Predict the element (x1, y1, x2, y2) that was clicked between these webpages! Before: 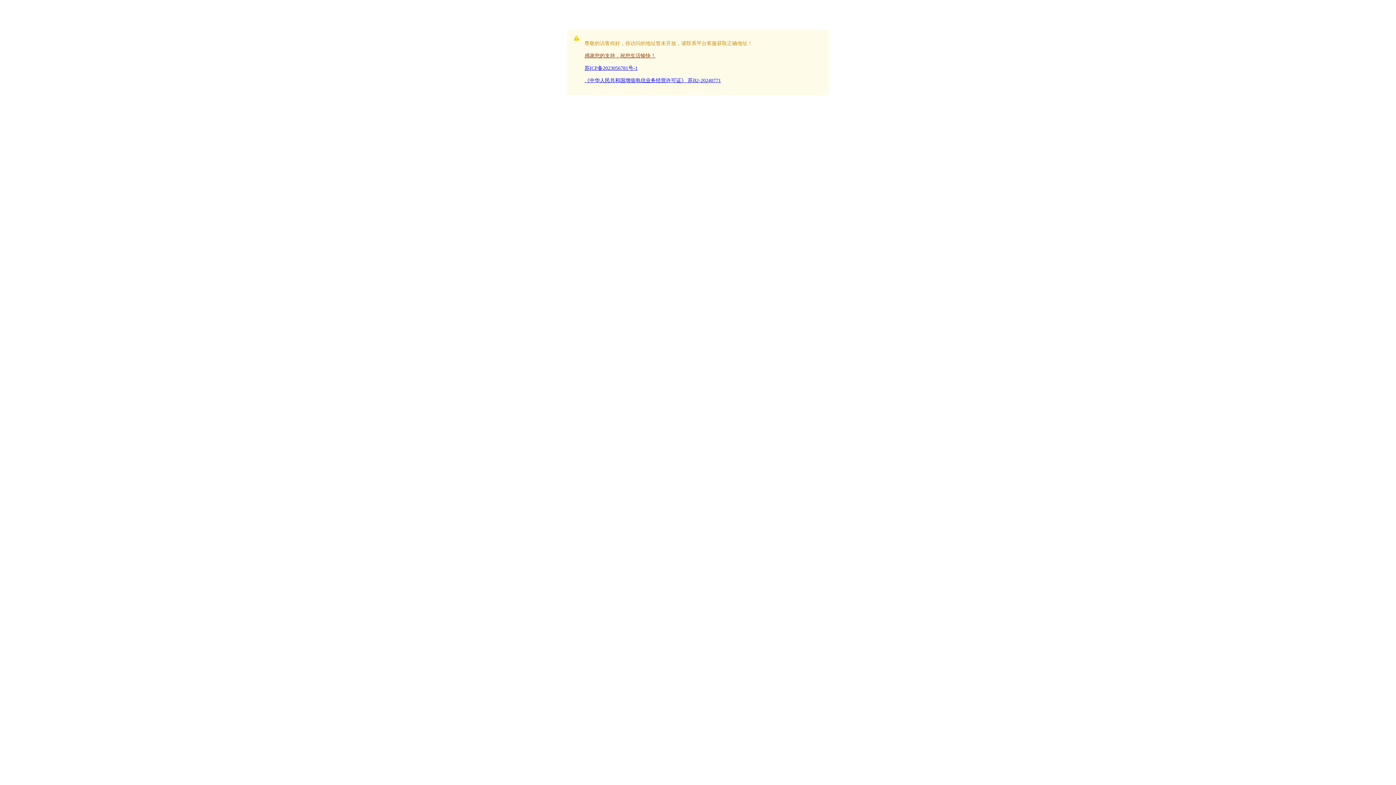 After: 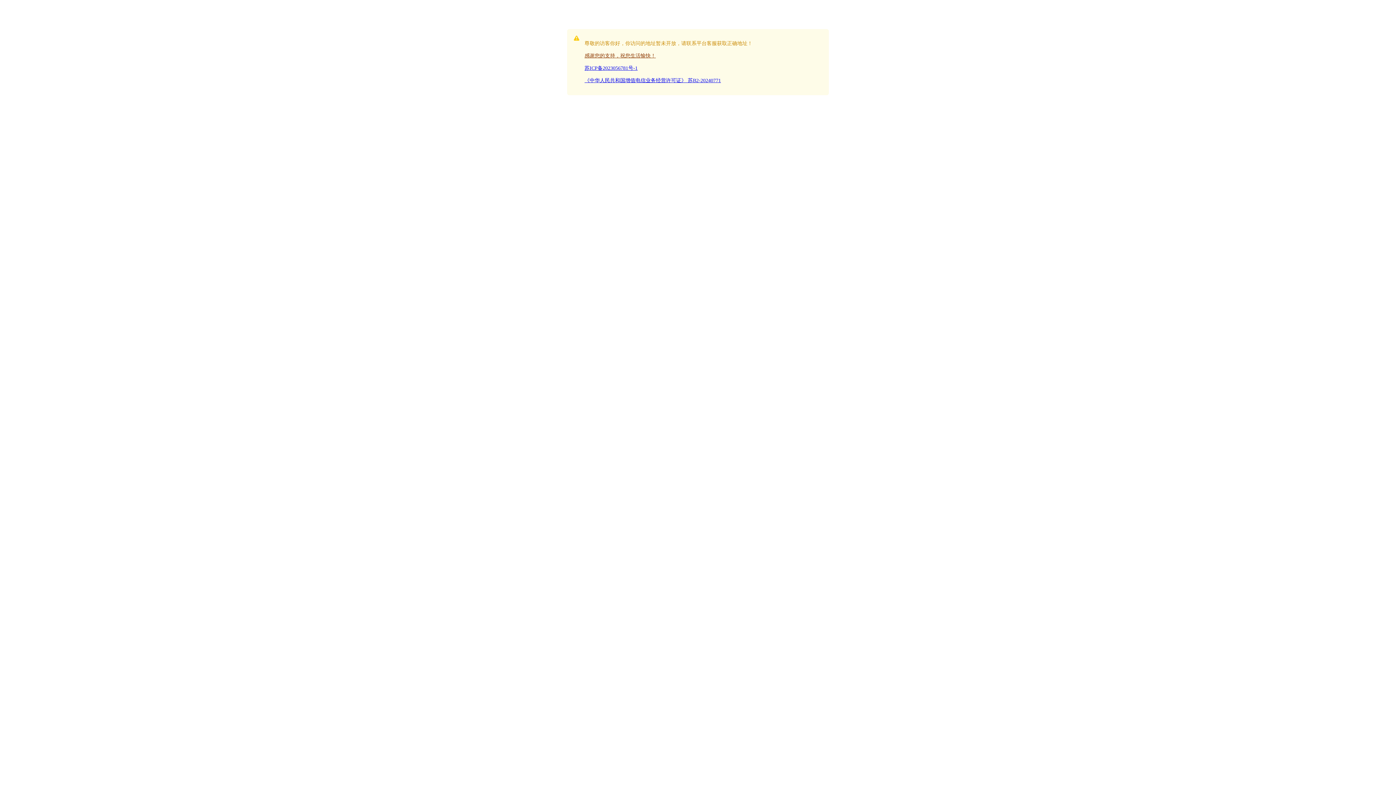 Action: bbox: (584, 77, 721, 83) label: 《中华人民共和国增值电信业务经营许可证》 苏B2-20240771